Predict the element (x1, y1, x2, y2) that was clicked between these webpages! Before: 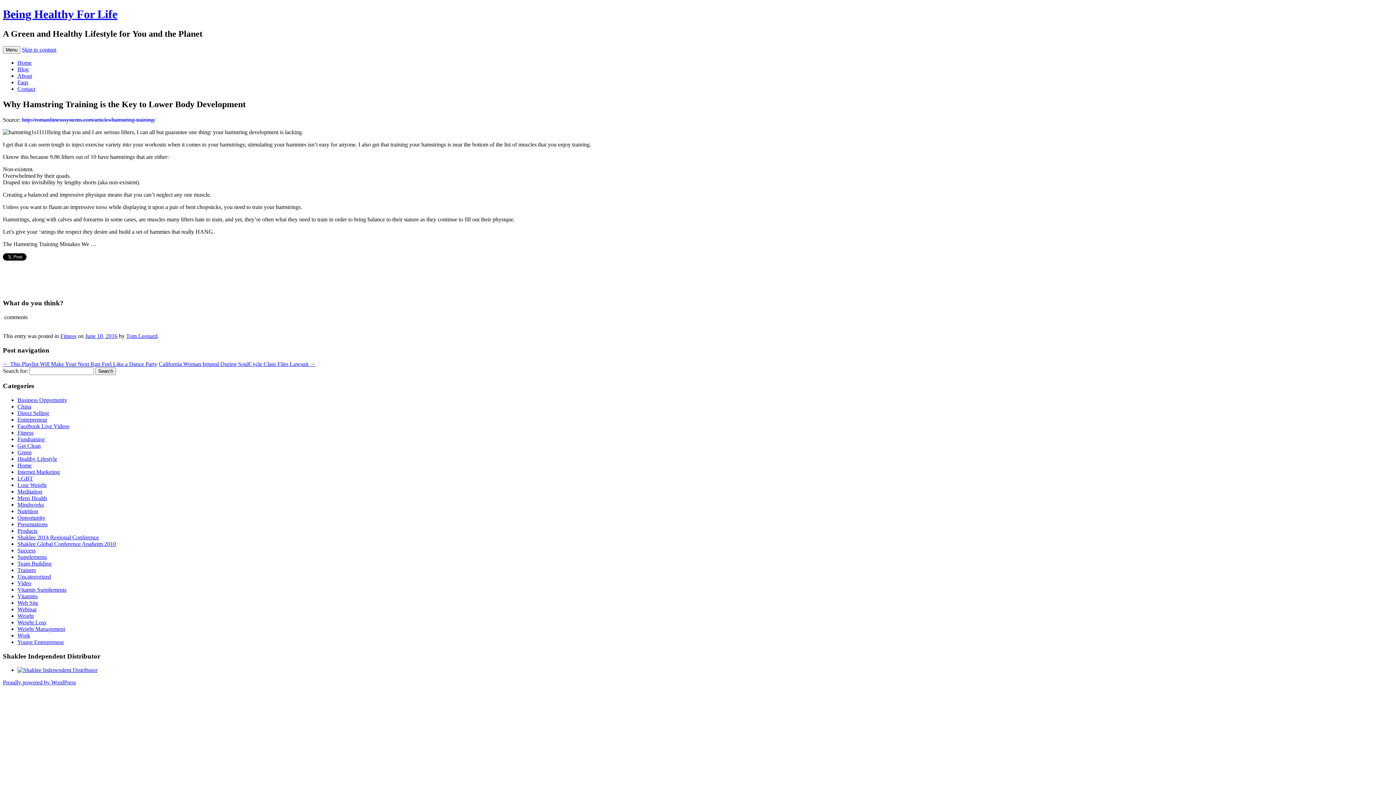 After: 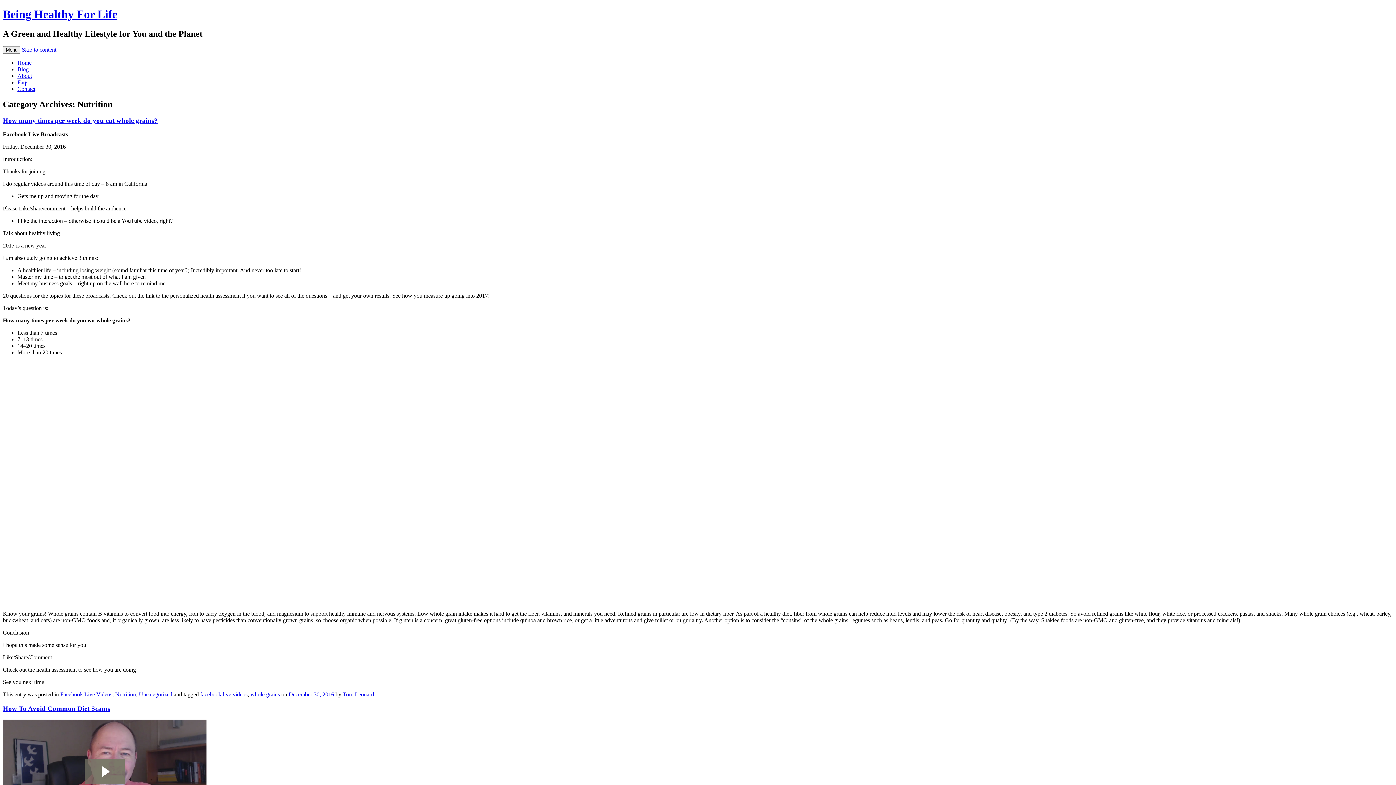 Action: label: Nutrition bbox: (17, 508, 38, 514)